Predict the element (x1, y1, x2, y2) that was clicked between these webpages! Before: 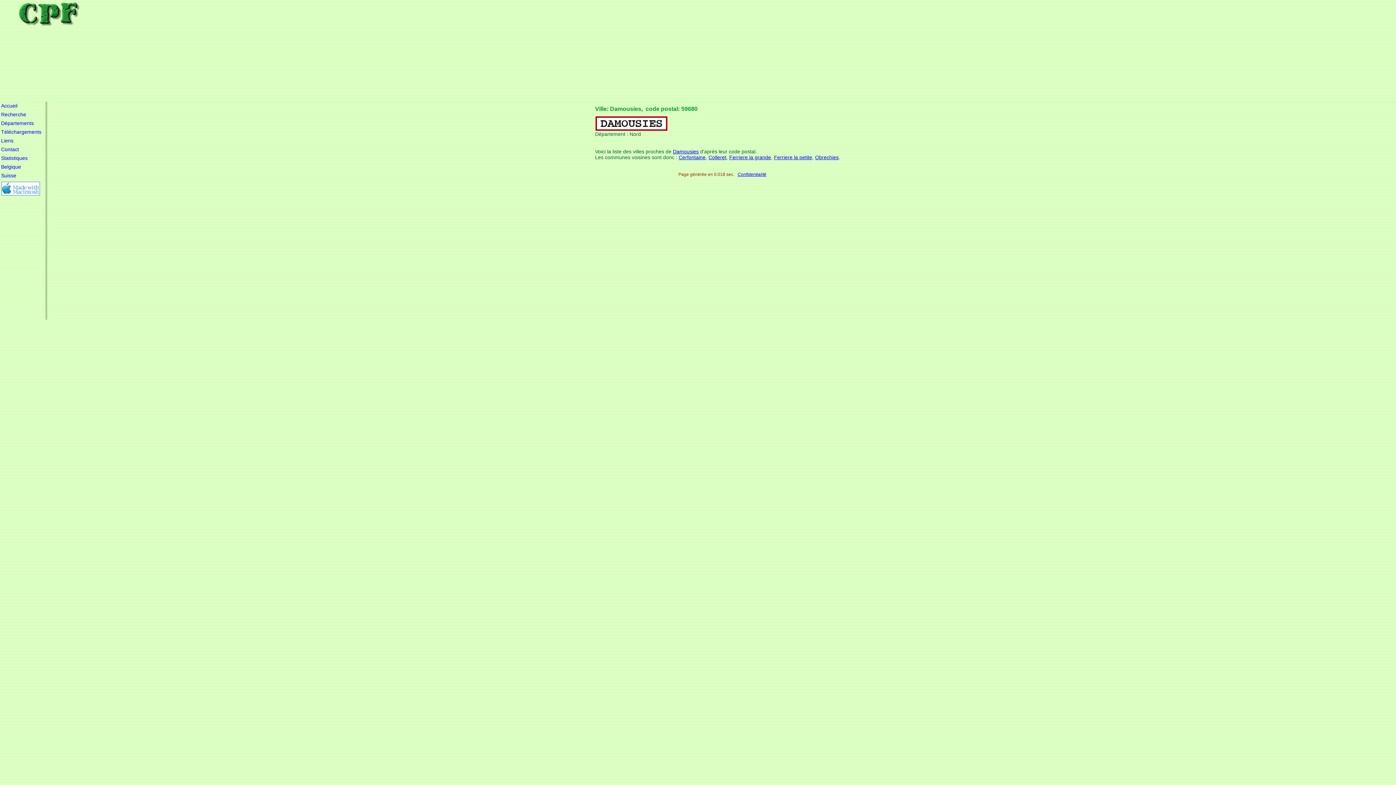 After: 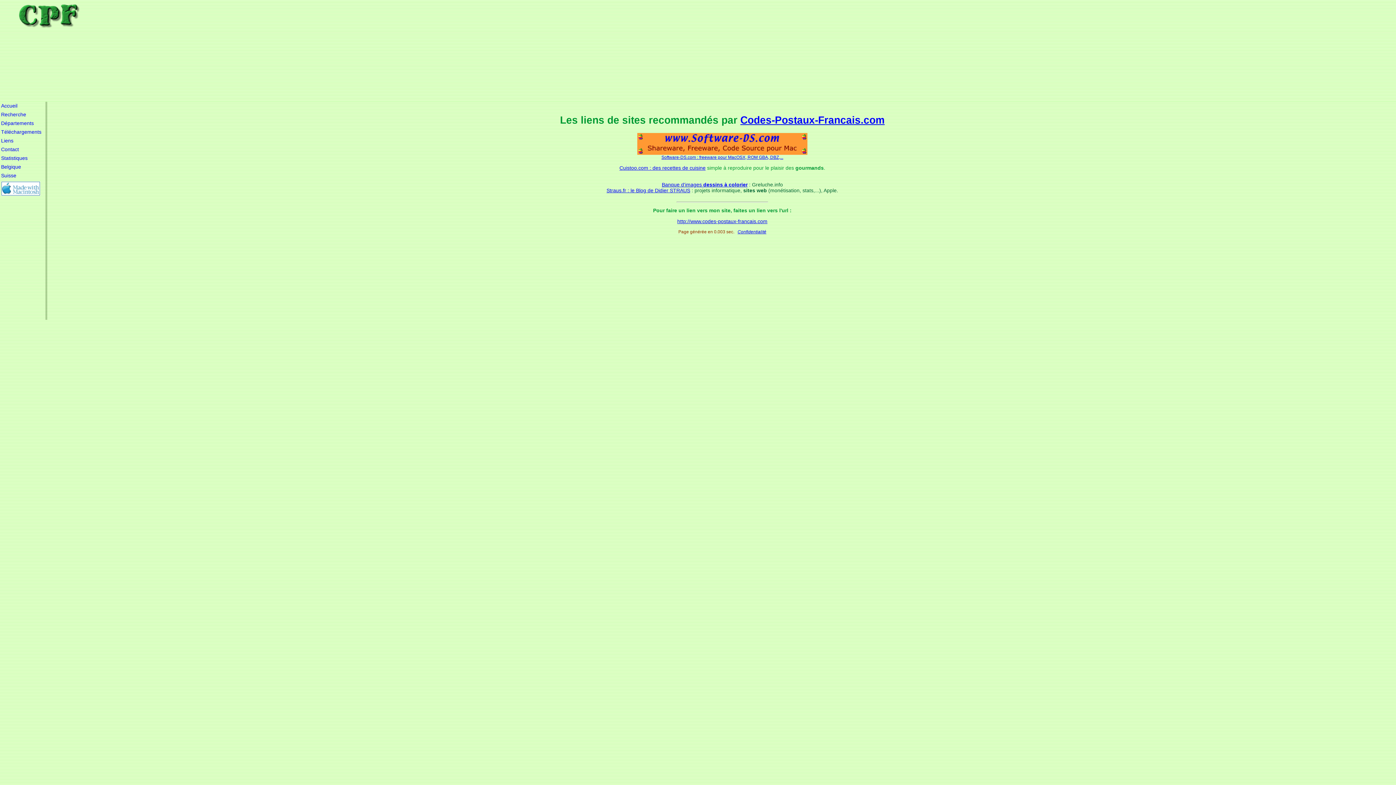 Action: bbox: (1, 137, 13, 143) label: Liens